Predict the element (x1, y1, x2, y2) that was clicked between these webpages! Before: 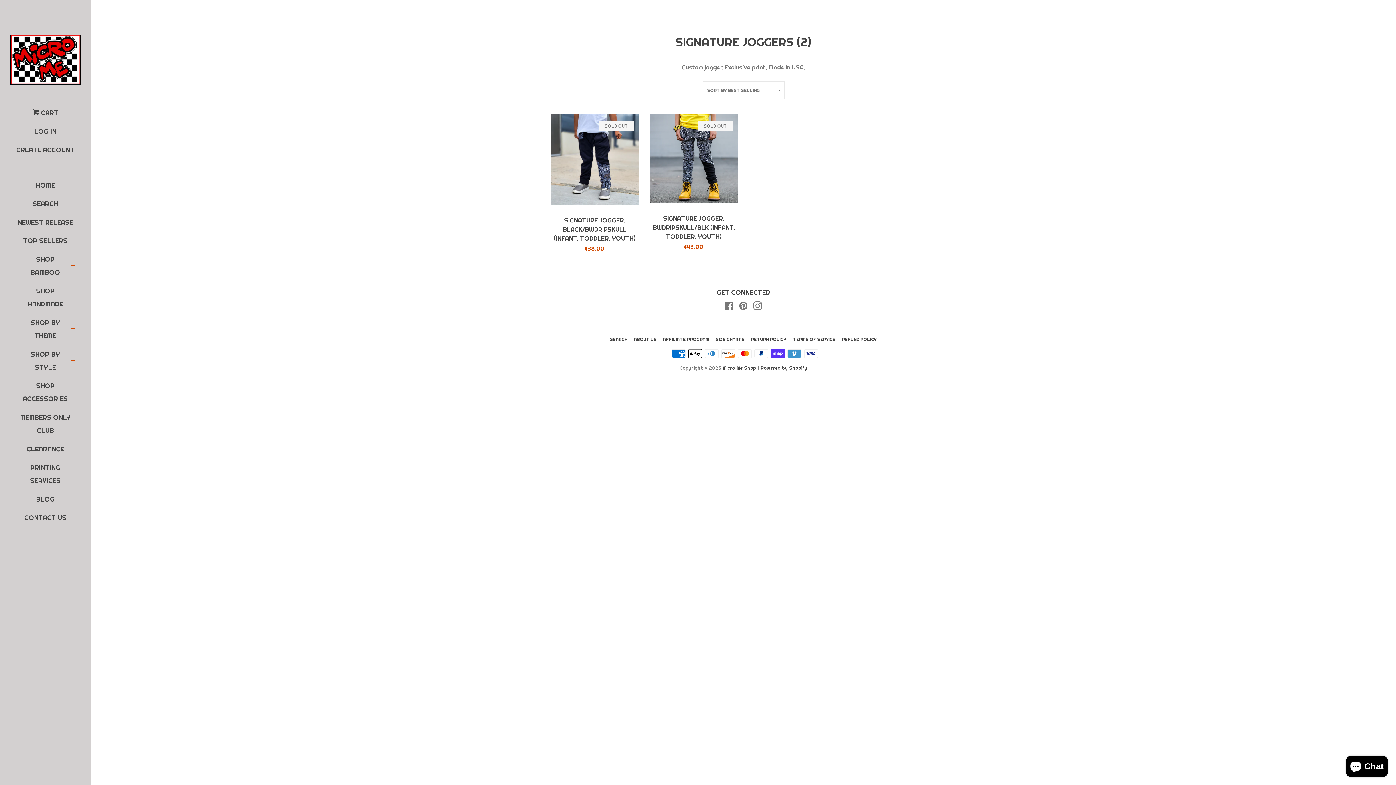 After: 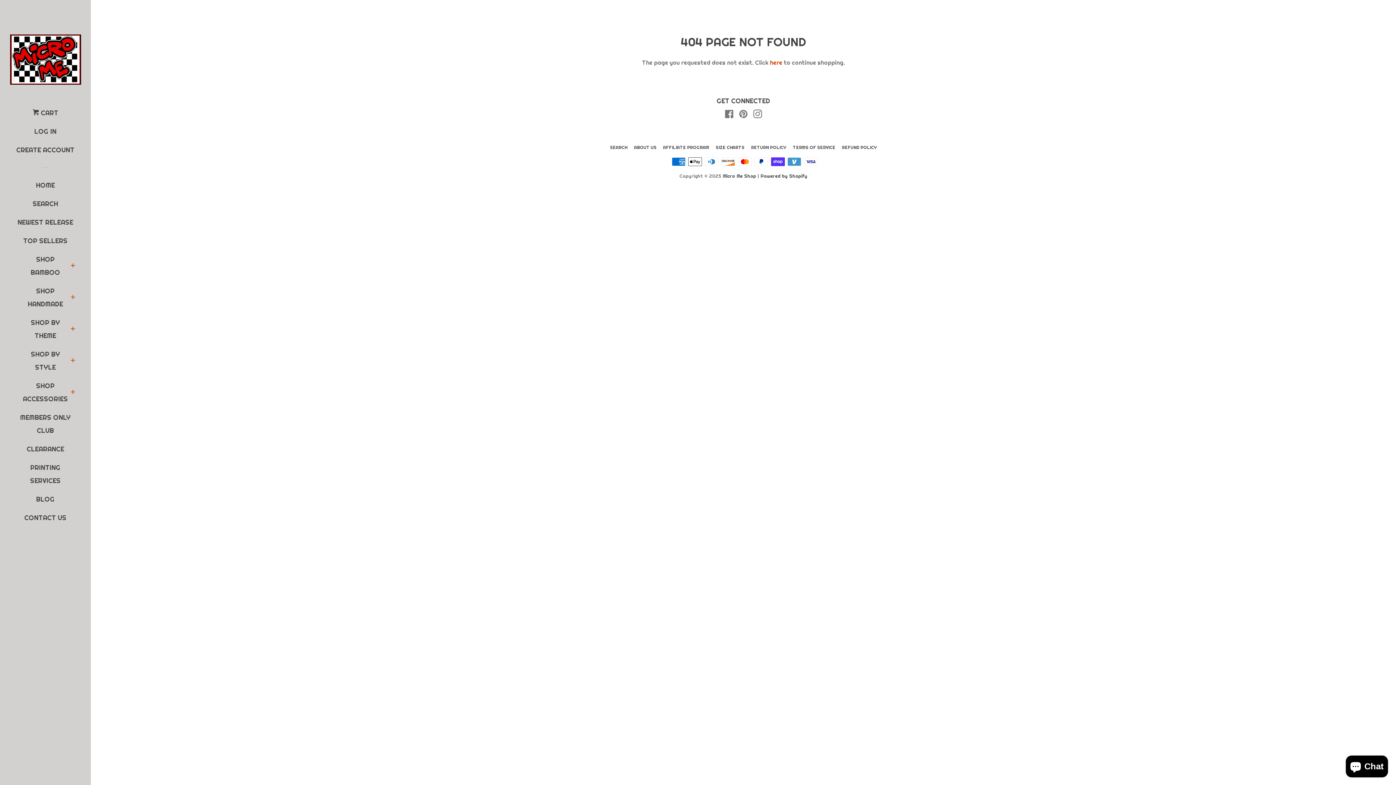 Action: bbox: (725, 303, 734, 311) label: Facebook